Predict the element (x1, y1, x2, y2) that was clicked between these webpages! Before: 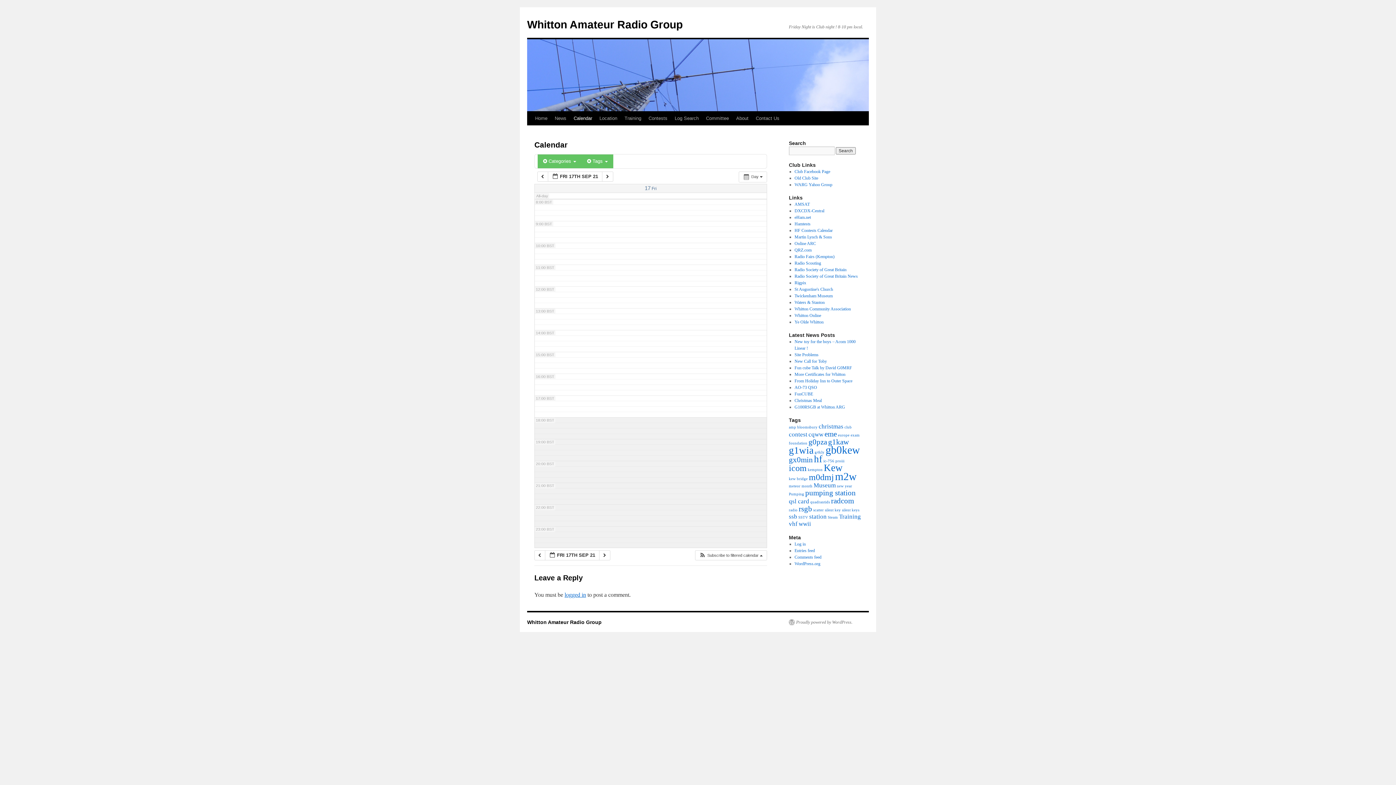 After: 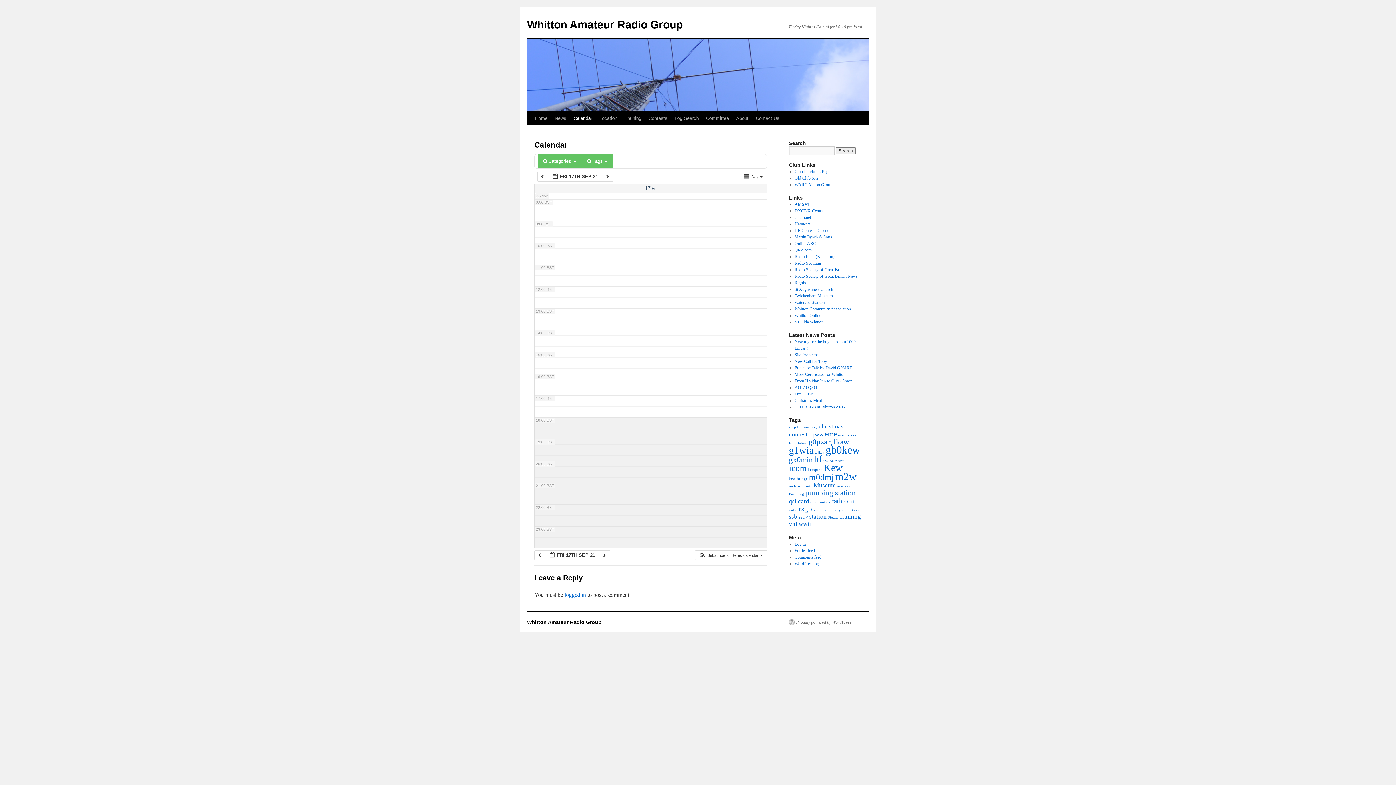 Action: label: 17 Fri bbox: (644, 186, 656, 191)